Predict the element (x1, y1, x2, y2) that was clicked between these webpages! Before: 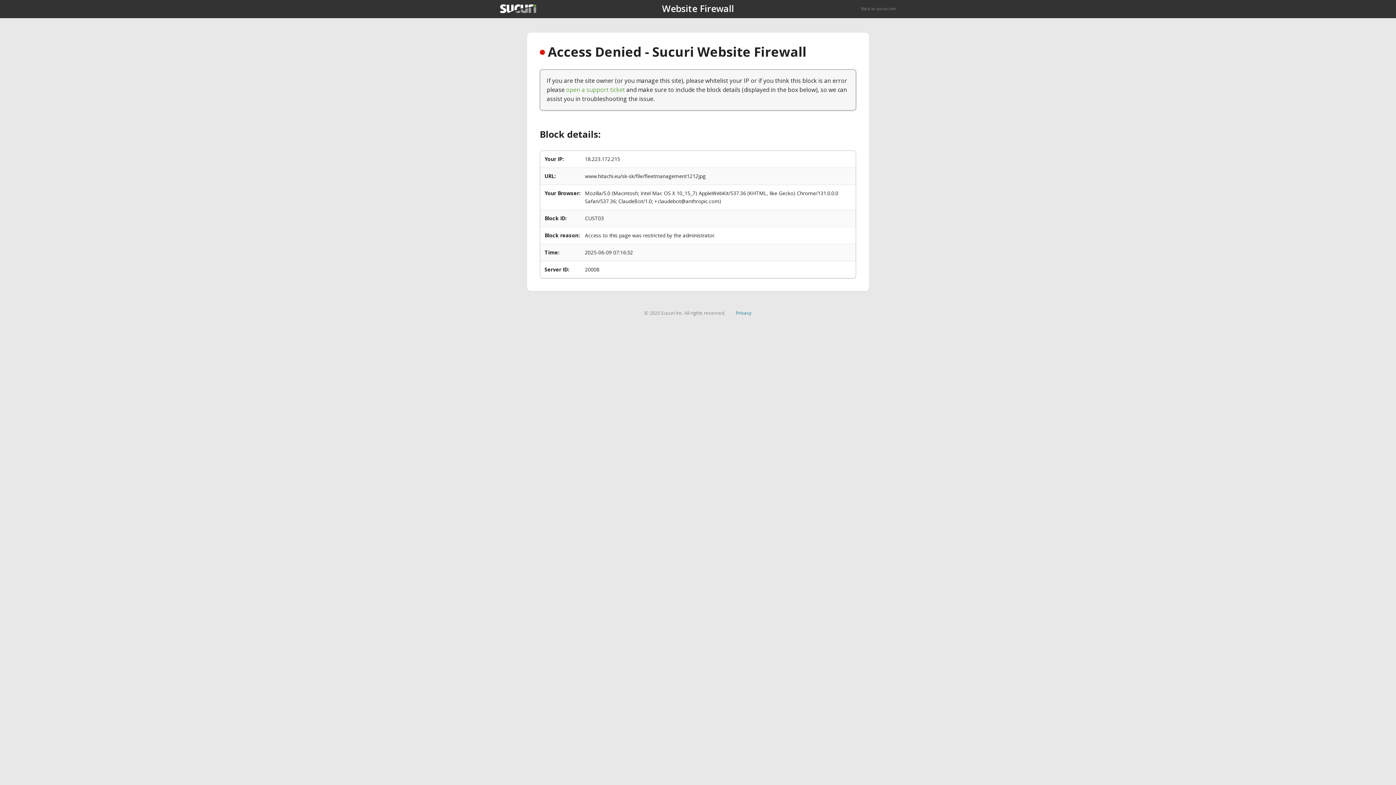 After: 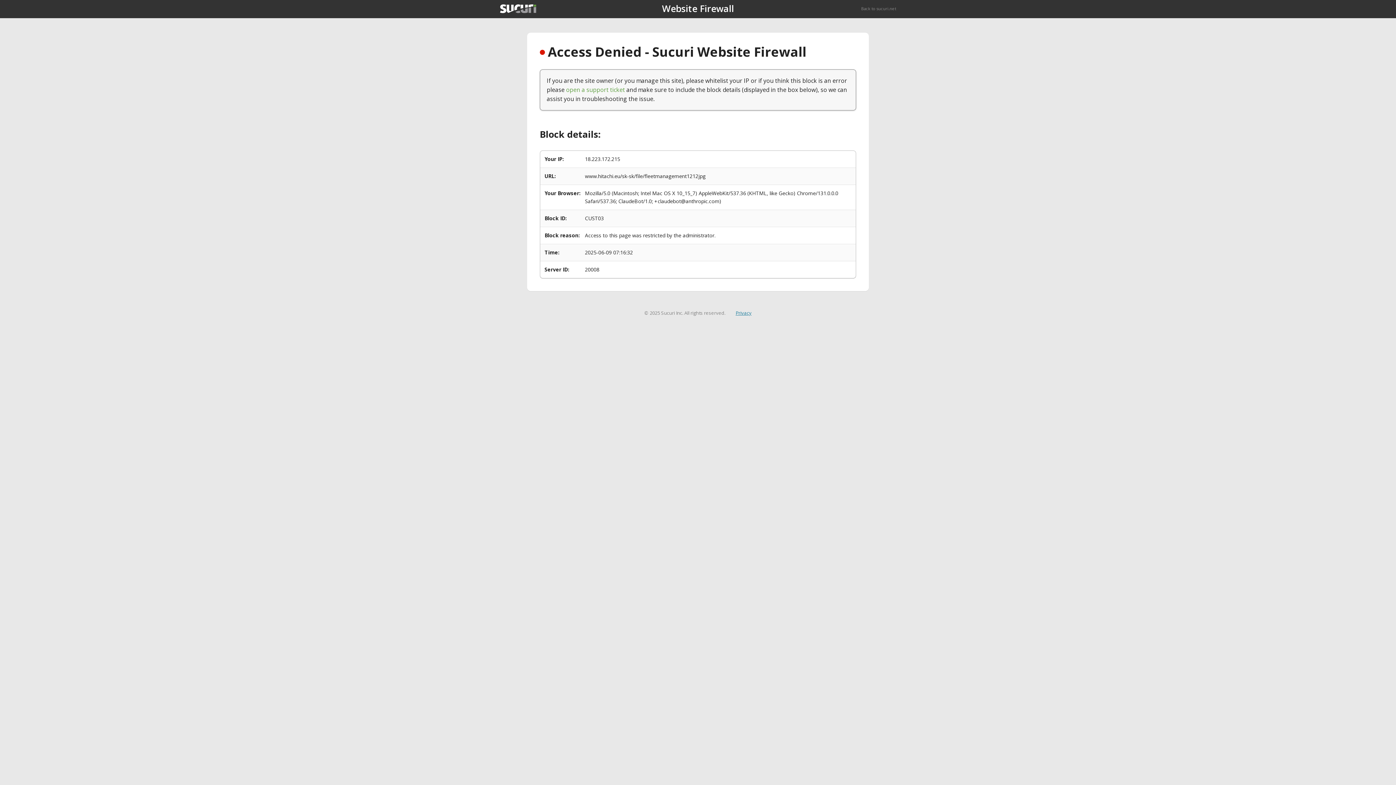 Action: bbox: (735, 309, 751, 316) label: Privacy